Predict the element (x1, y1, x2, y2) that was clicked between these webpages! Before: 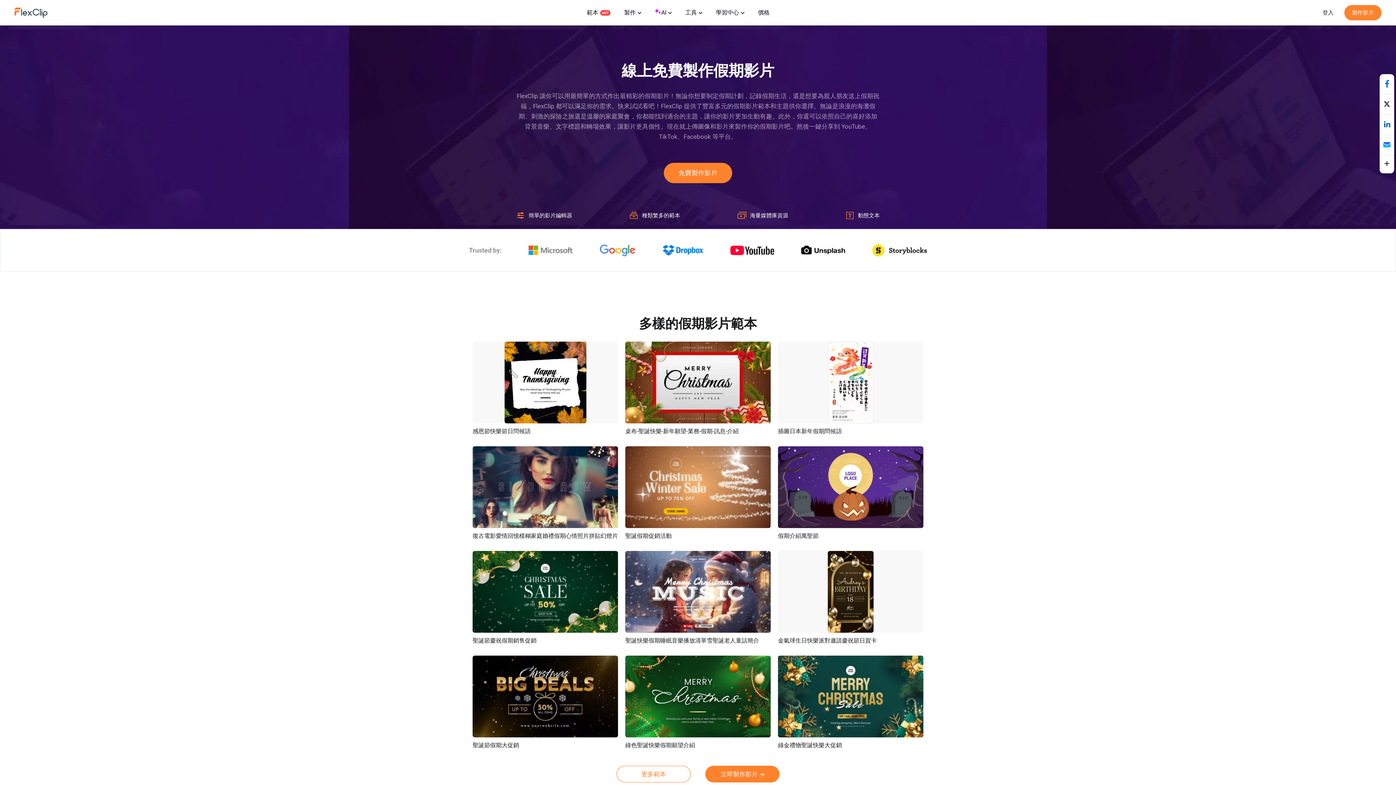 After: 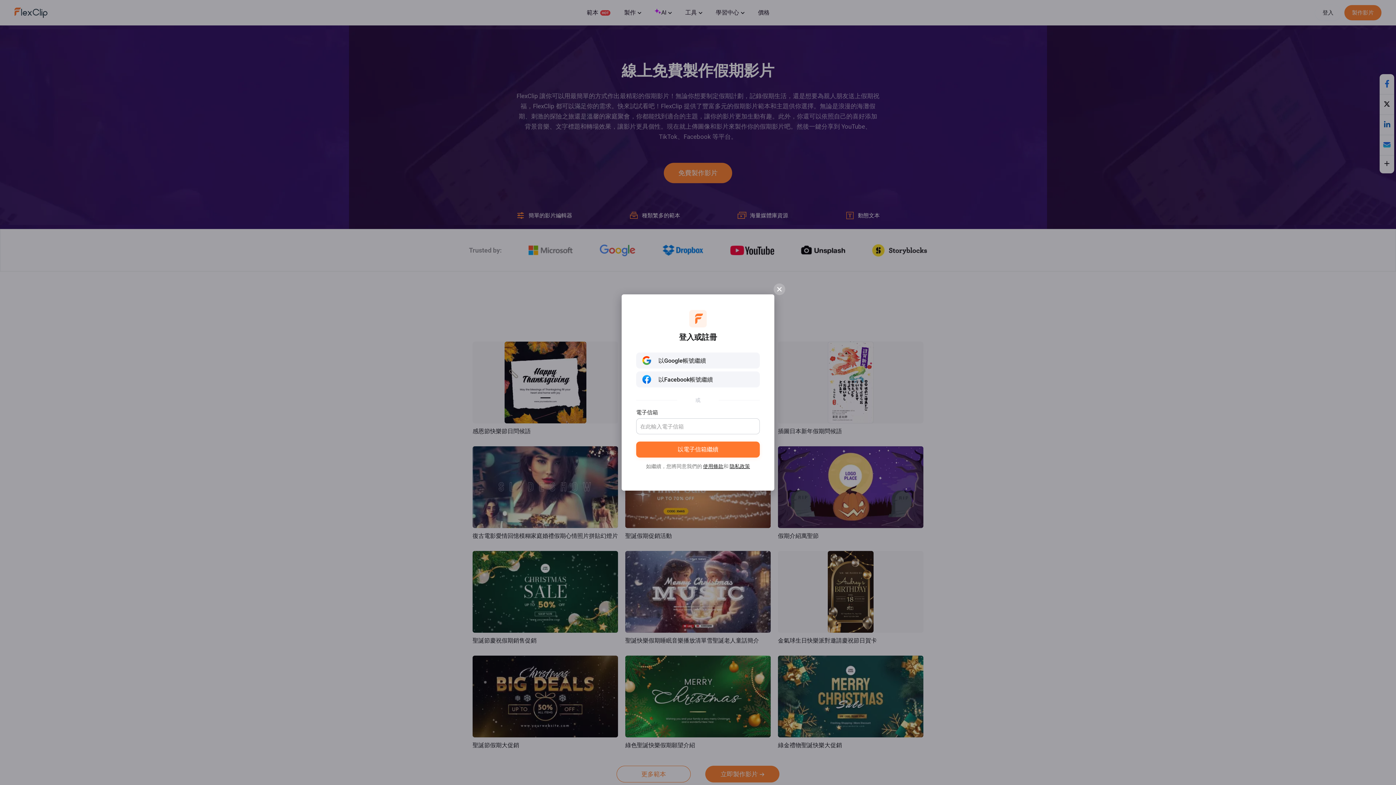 Action: label: 登入 bbox: (1315, 5, 1341, 20)